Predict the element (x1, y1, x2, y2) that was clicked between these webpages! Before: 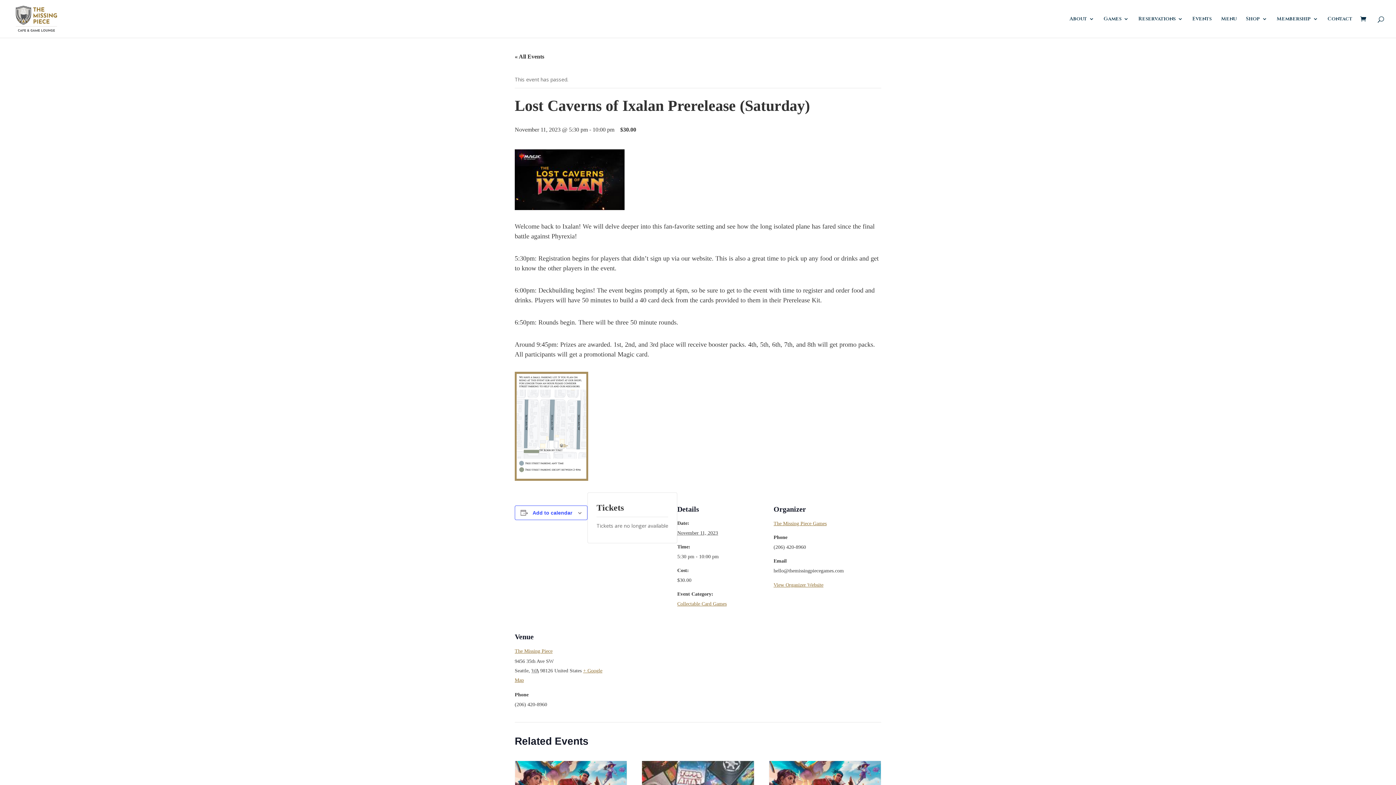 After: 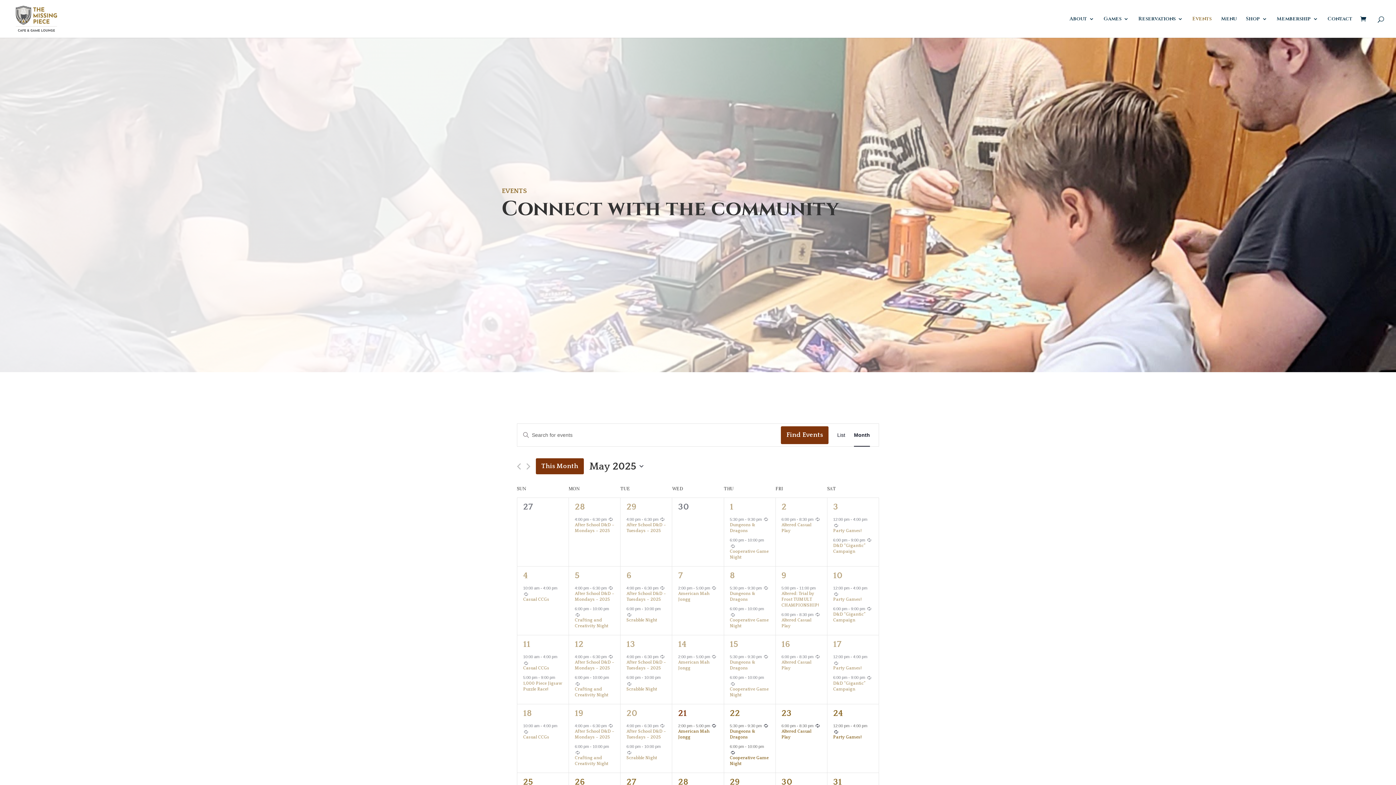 Action: label: Events bbox: (1192, 16, 1212, 37)